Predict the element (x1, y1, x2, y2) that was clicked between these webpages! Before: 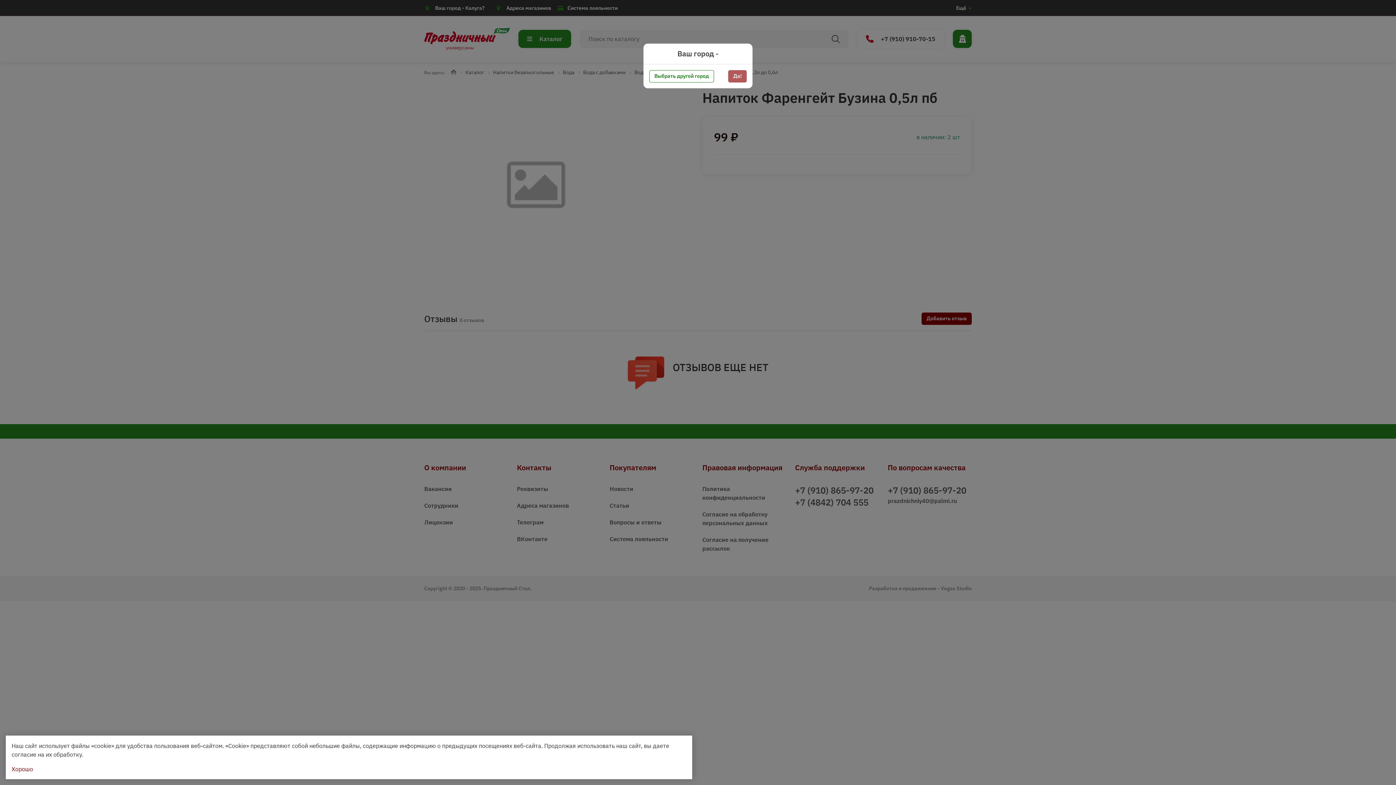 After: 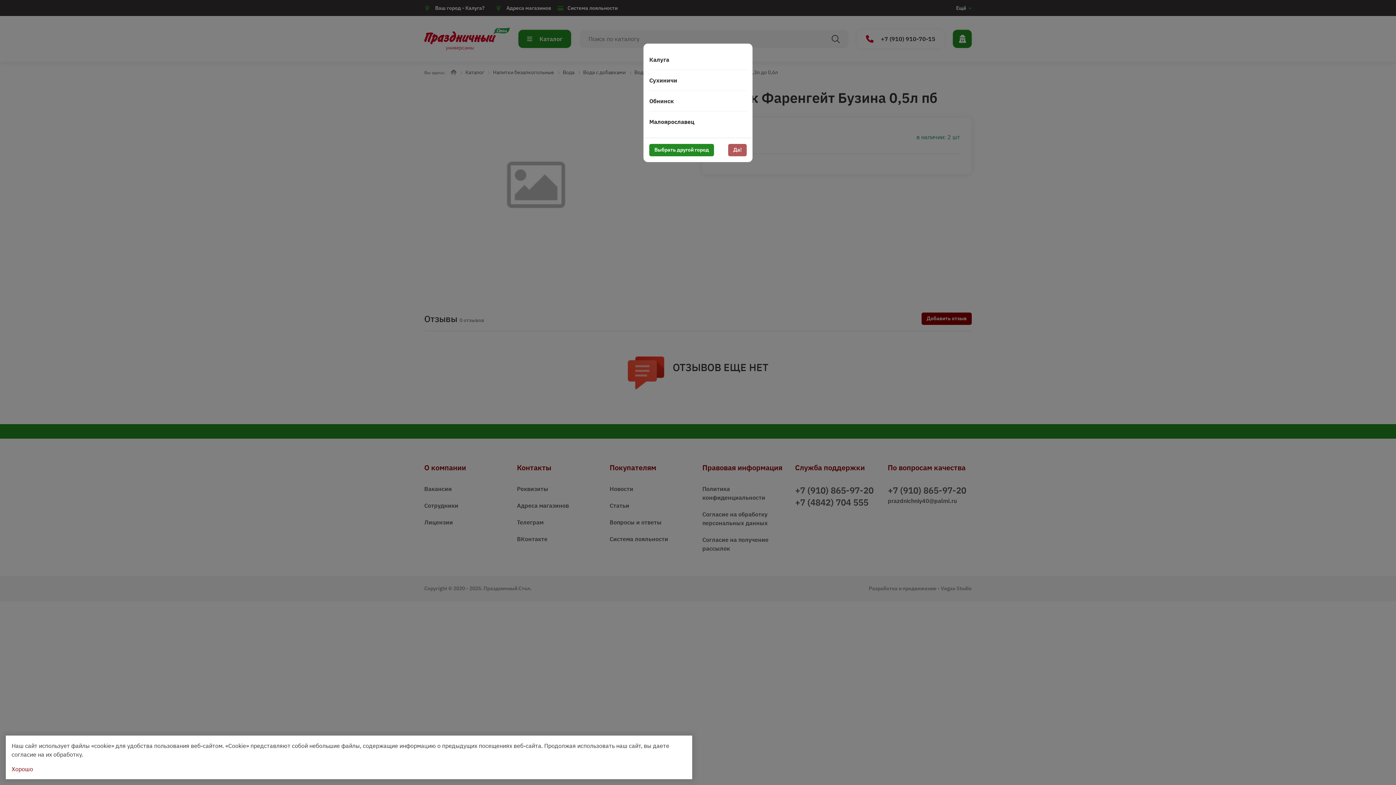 Action: label: Выбрать другой город bbox: (649, 70, 714, 82)